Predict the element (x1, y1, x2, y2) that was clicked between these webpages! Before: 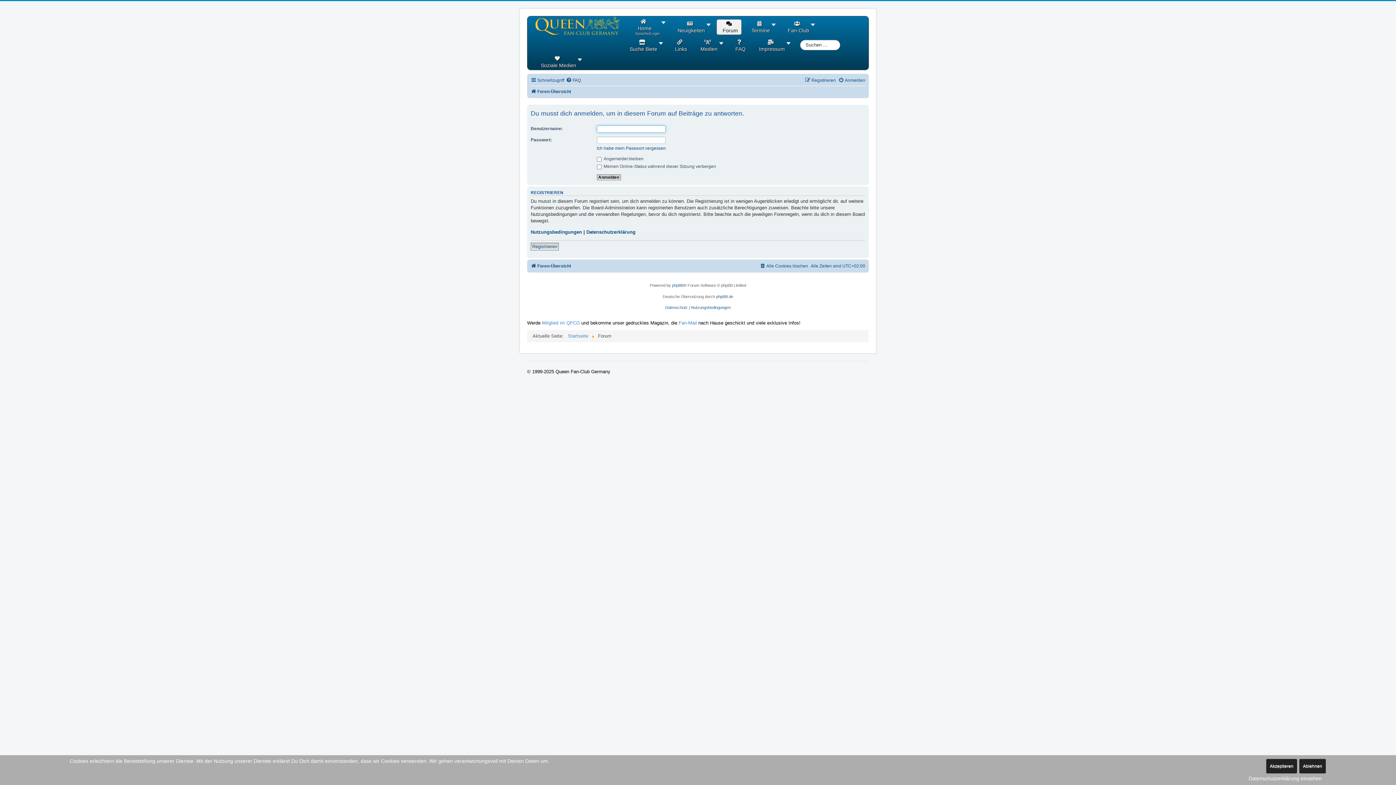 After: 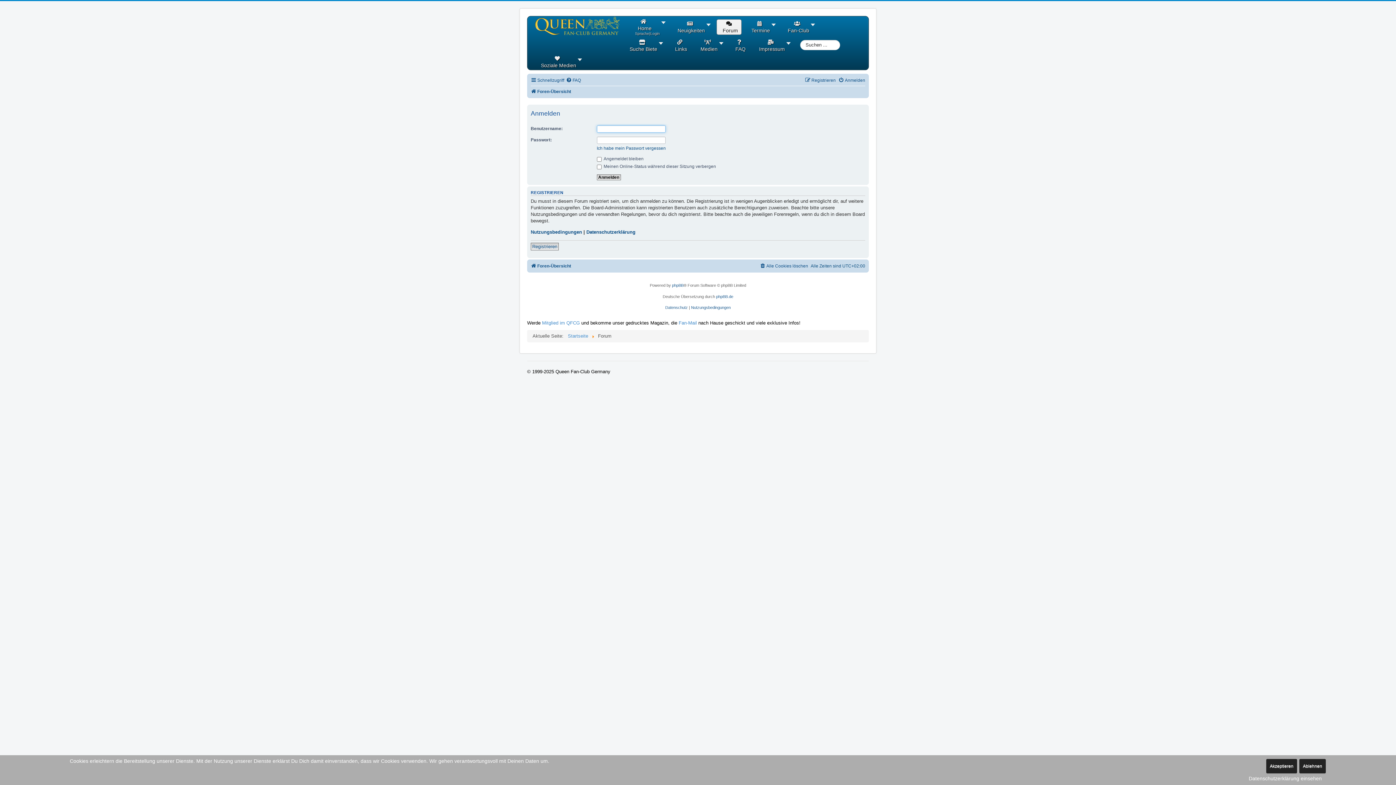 Action: label: Anmelden bbox: (838, 75, 865, 85)